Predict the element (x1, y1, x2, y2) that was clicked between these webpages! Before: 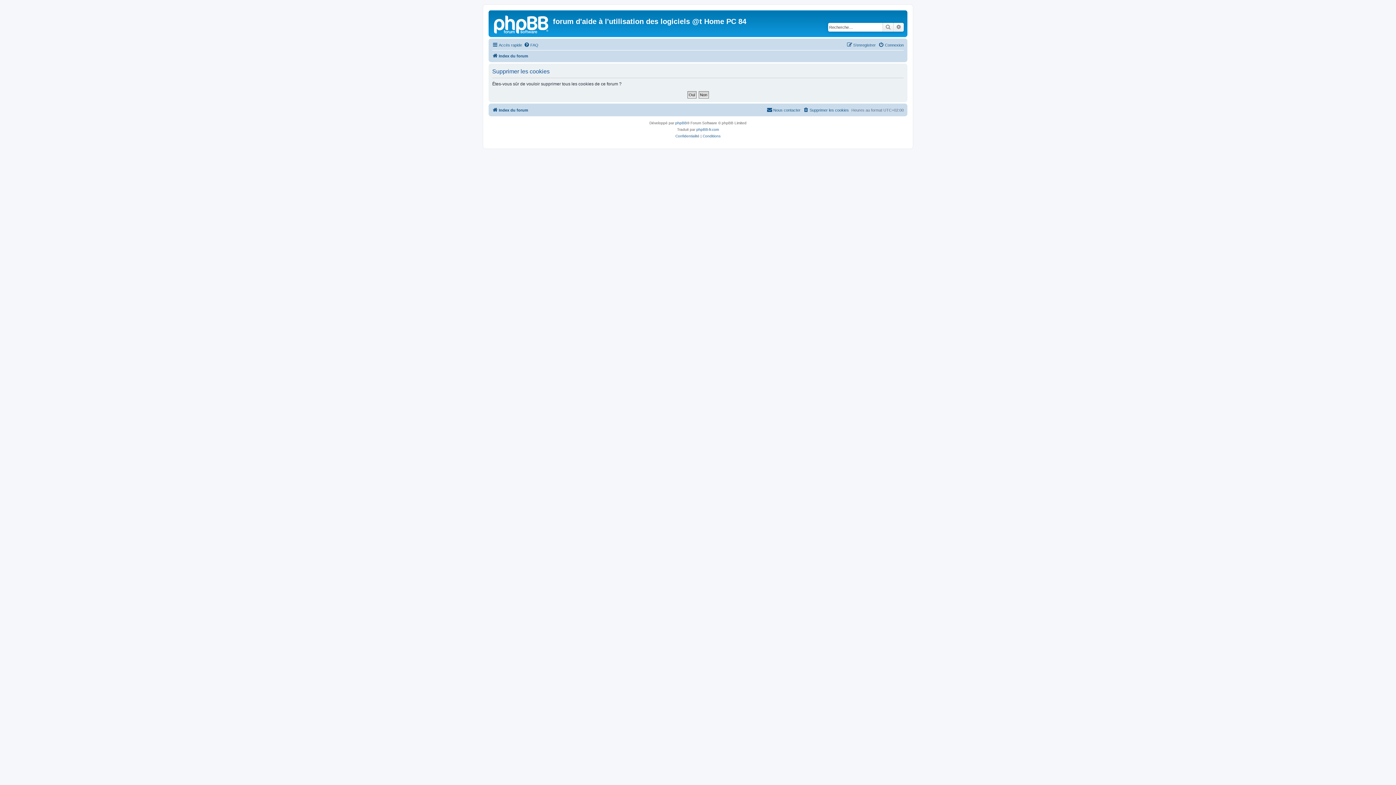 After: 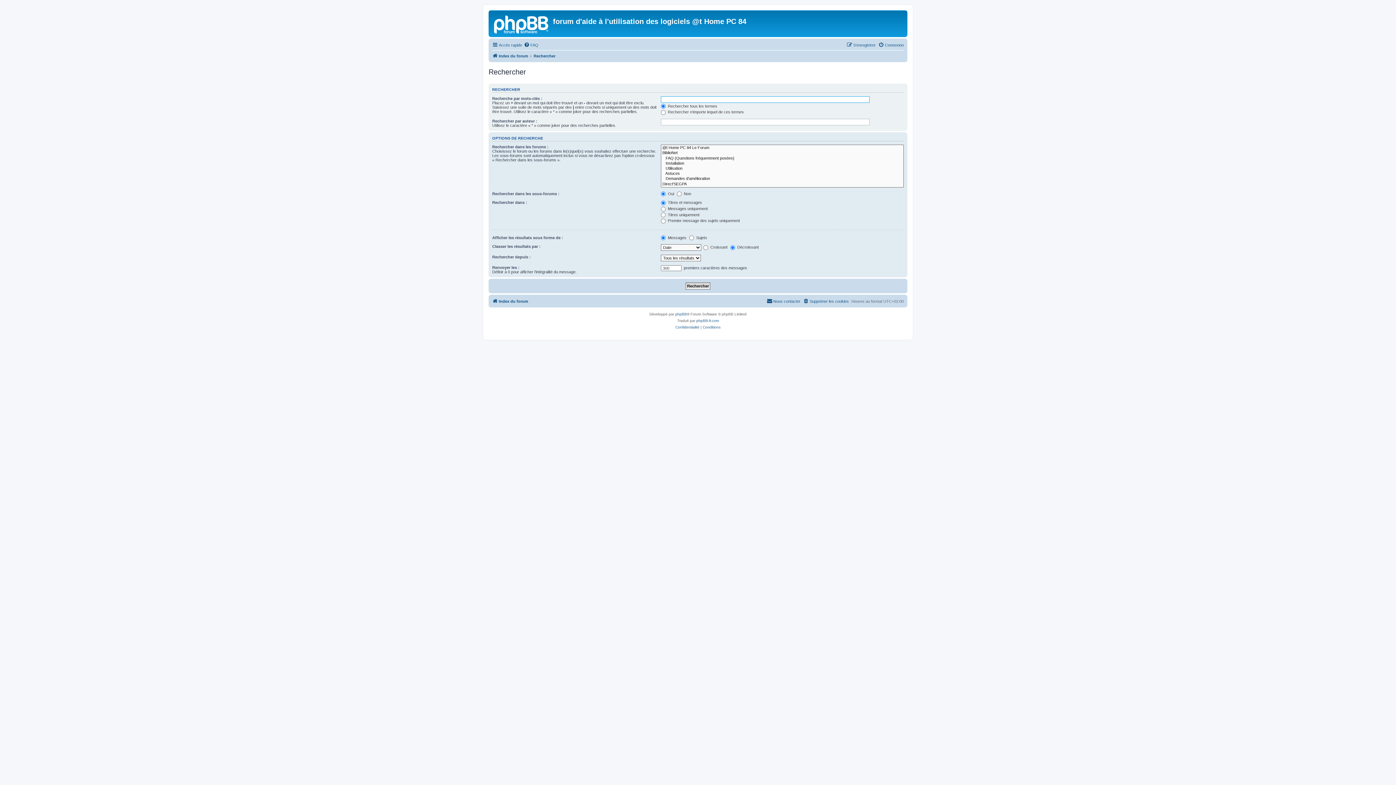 Action: bbox: (893, 22, 904, 31) label: Recherche avancée